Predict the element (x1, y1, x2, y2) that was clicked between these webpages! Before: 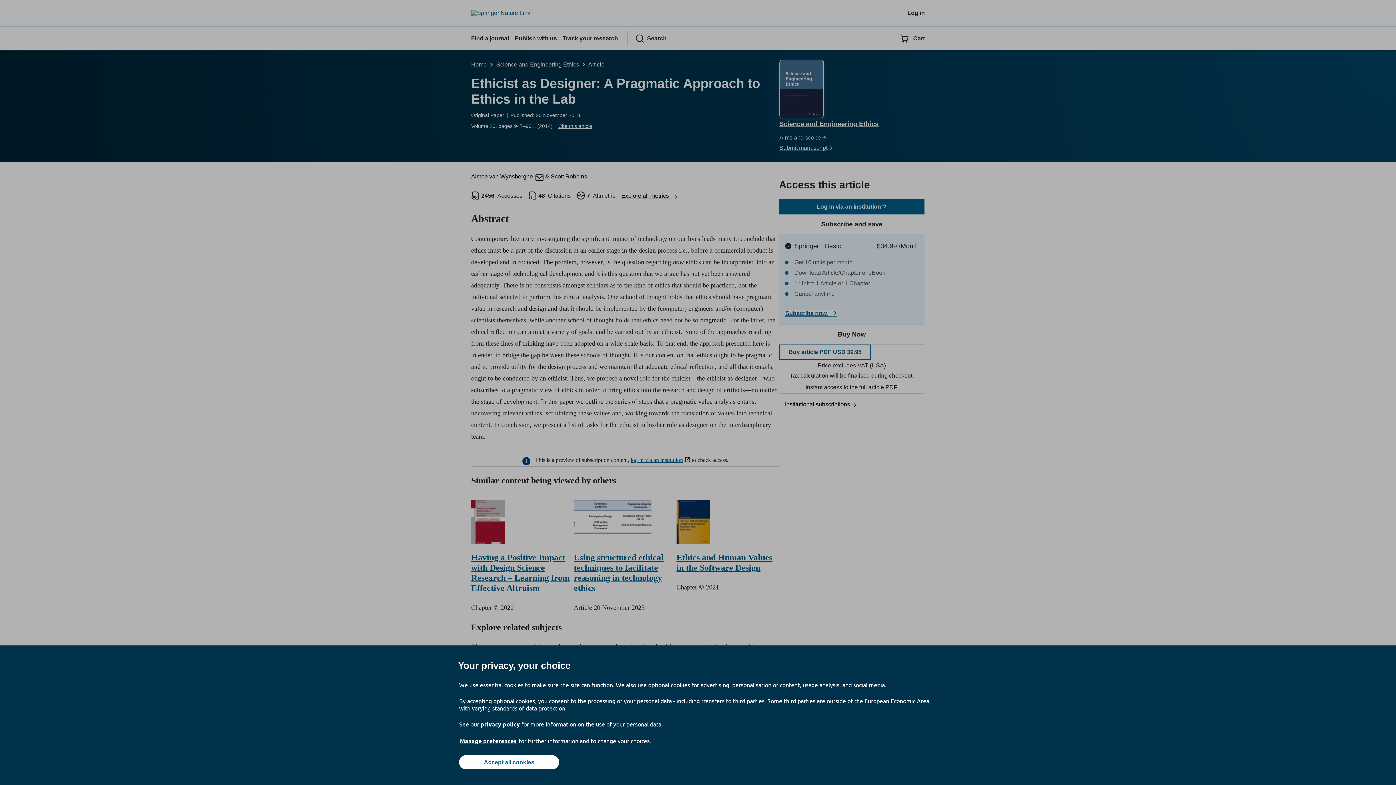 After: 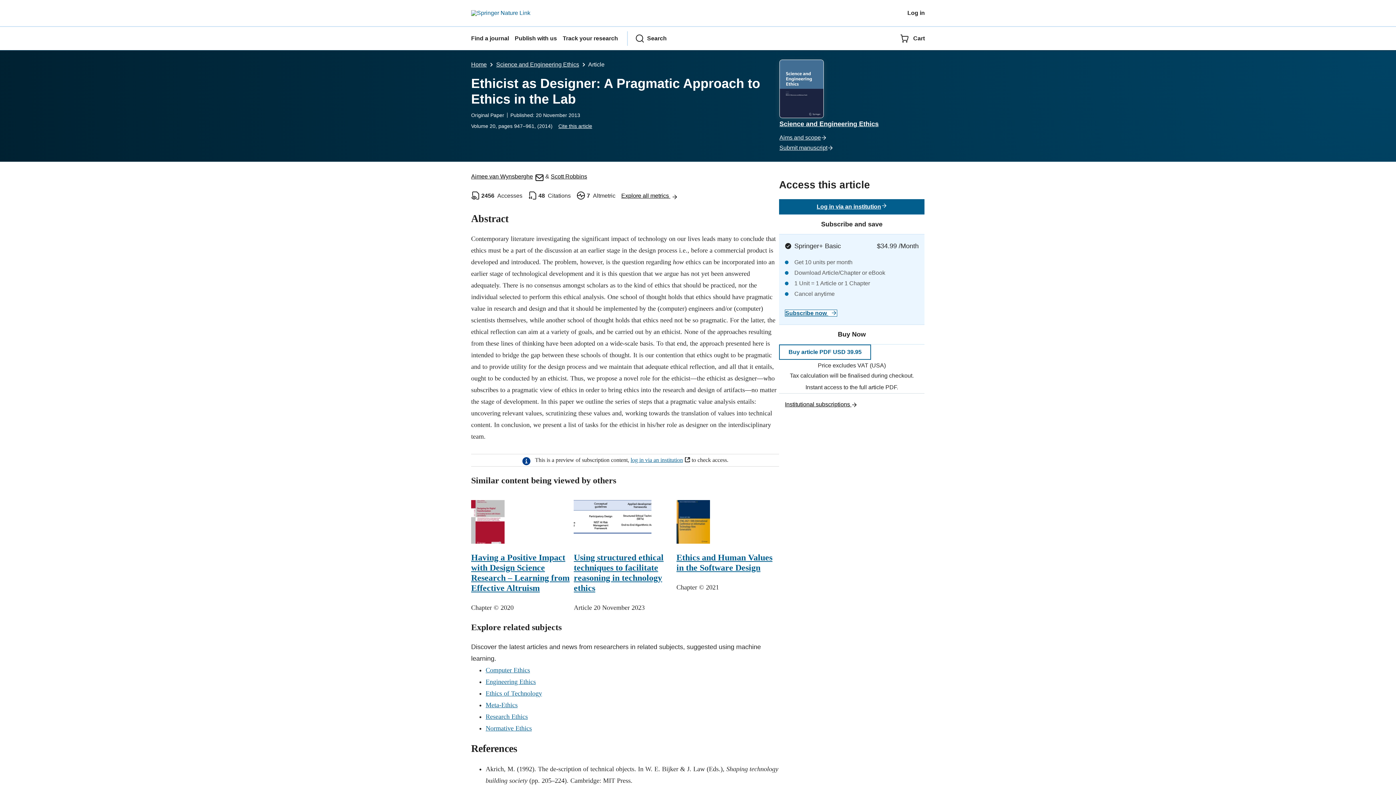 Action: label: Accept all cookies bbox: (459, 755, 559, 769)